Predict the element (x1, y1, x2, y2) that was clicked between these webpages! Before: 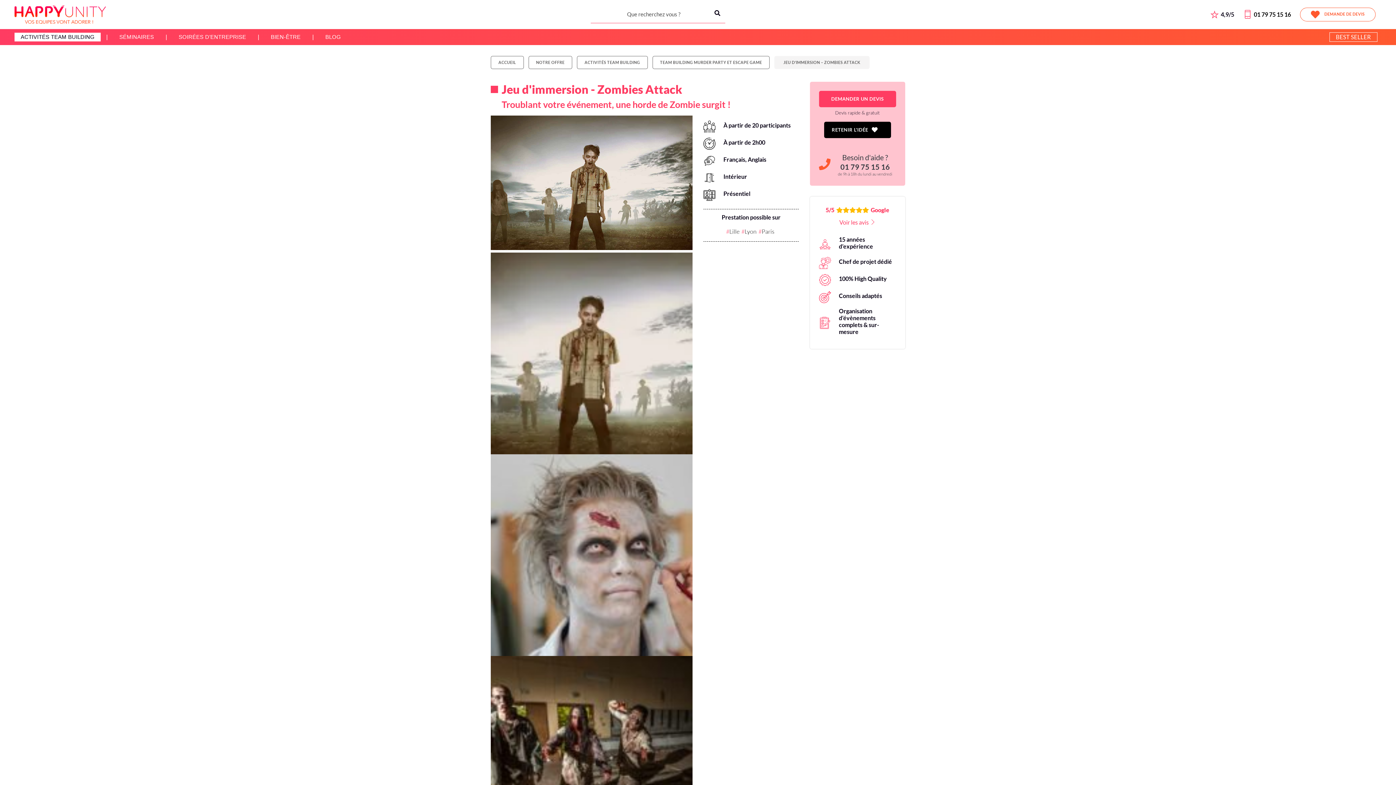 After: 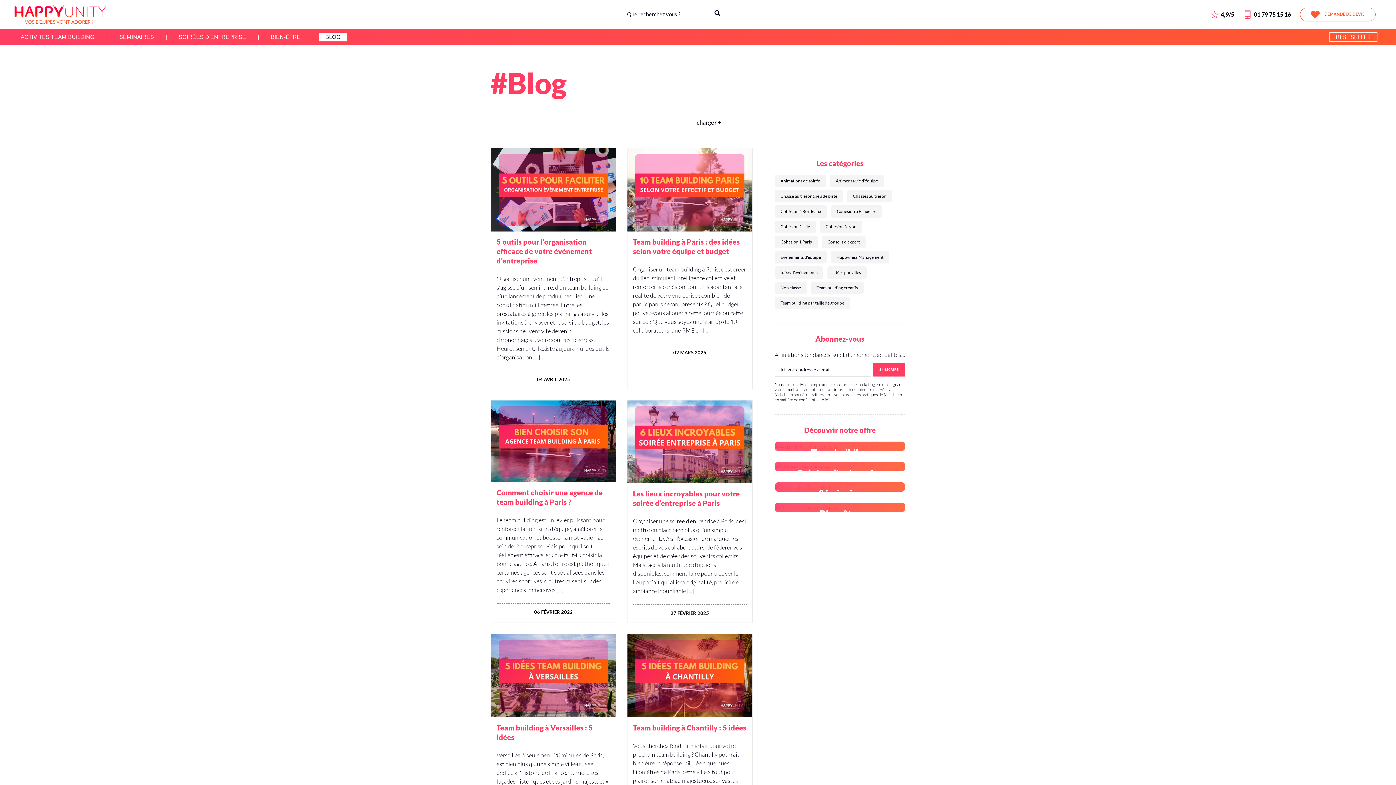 Action: label: BLOG bbox: (319, 32, 347, 41)